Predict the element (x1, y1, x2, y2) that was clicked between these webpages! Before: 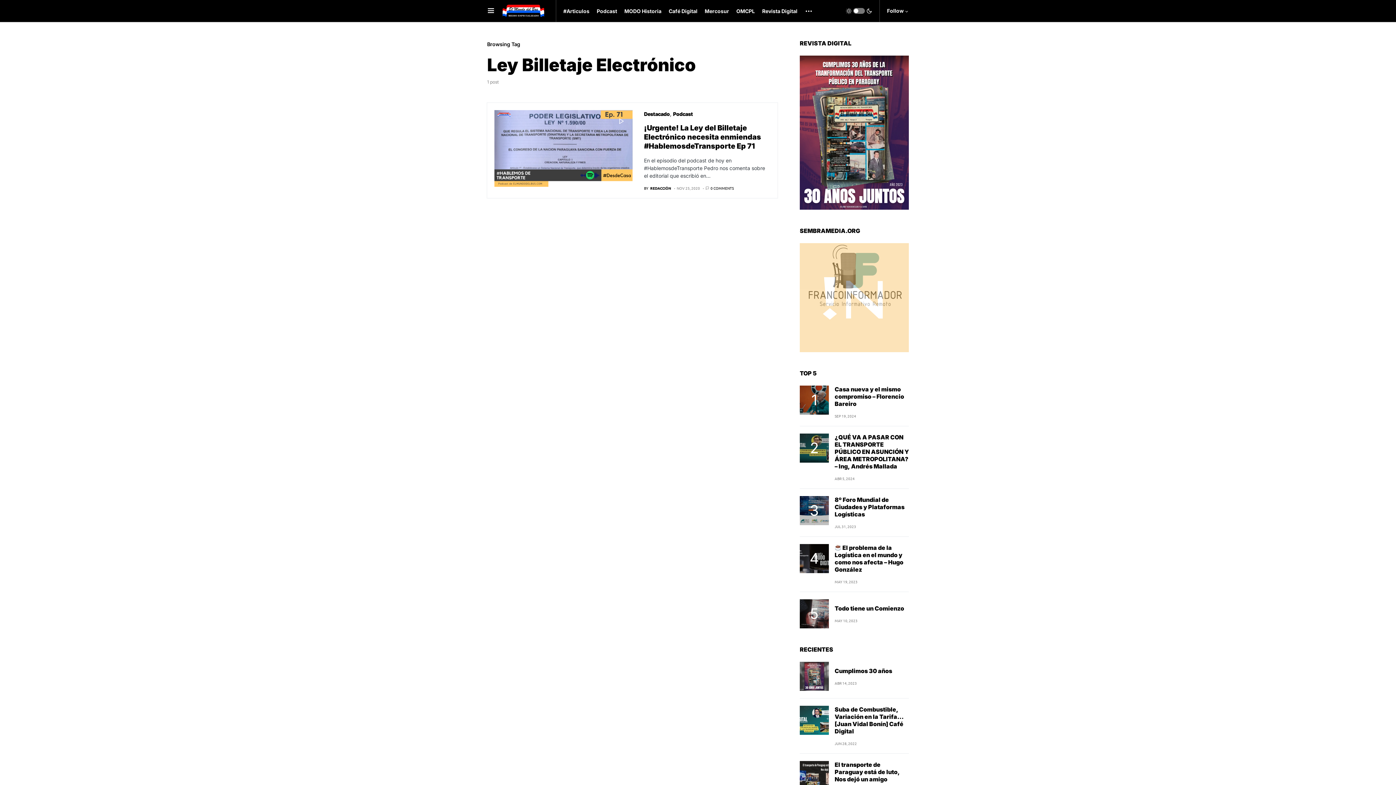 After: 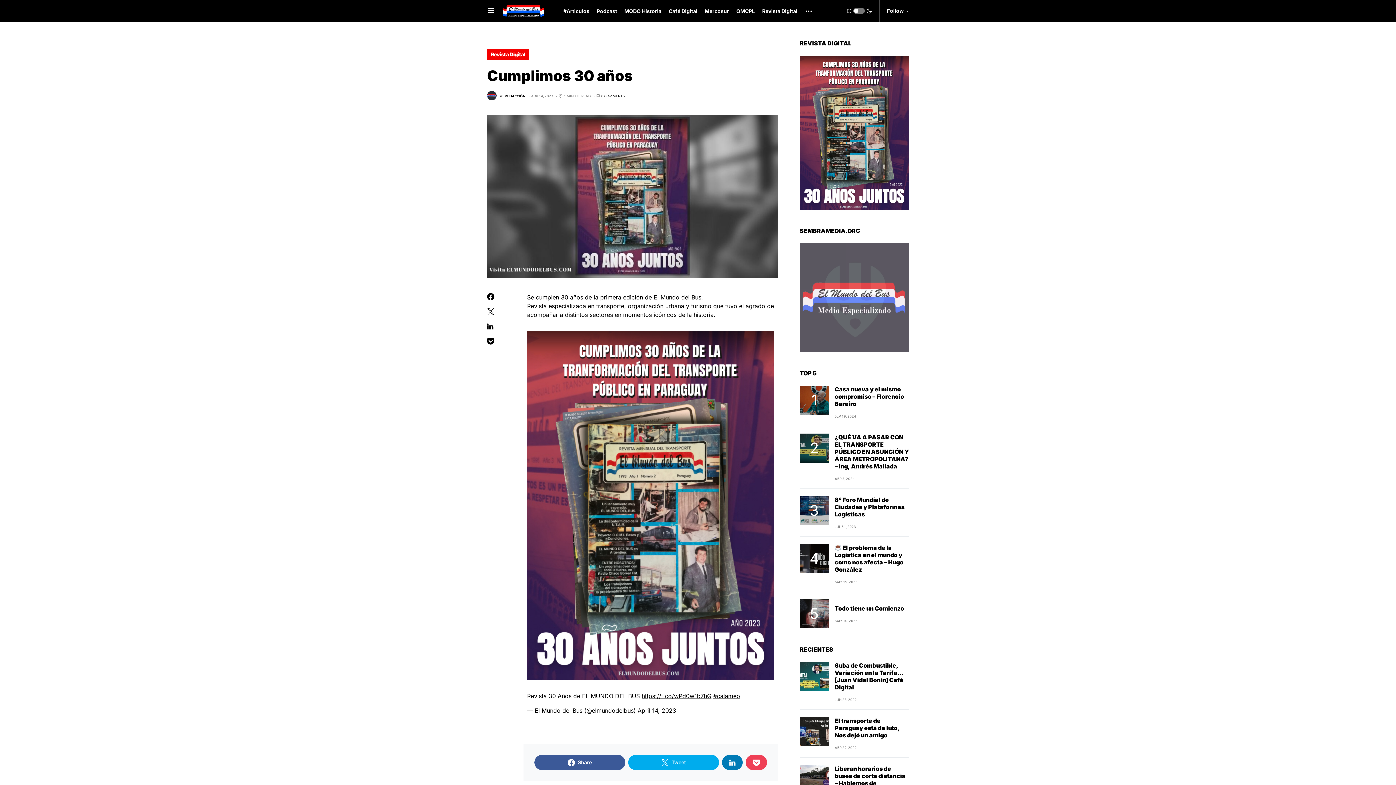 Action: bbox: (800, 662, 829, 691)